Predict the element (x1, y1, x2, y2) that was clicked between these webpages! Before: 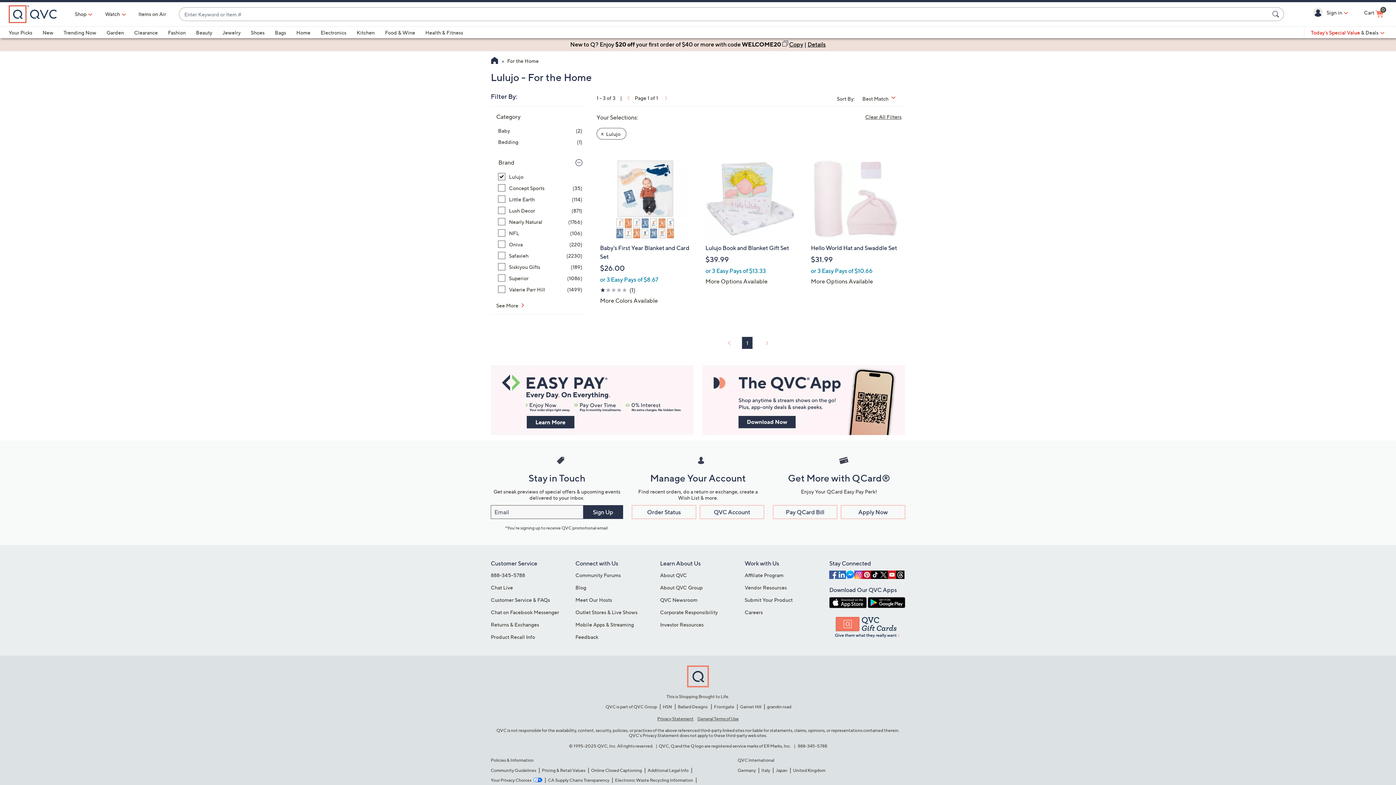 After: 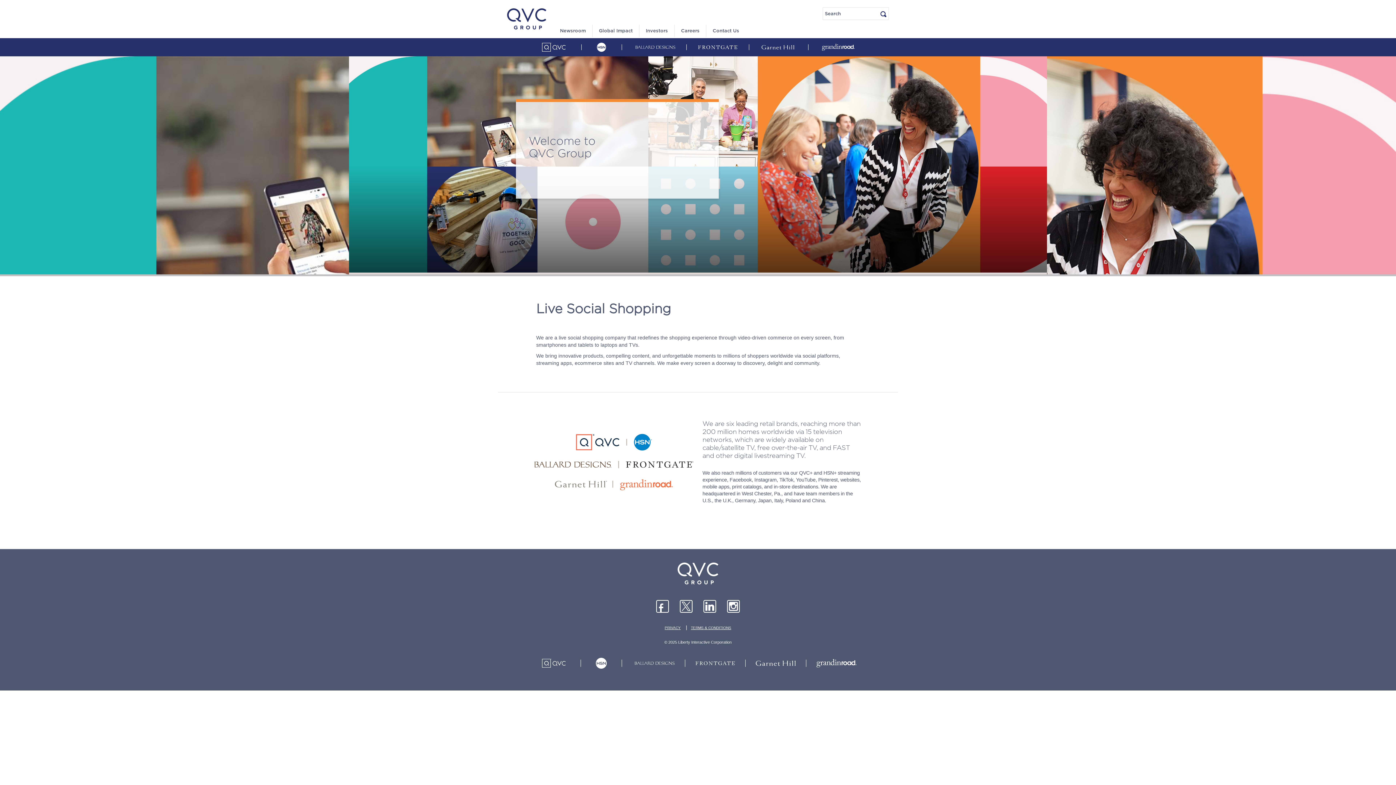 Action: bbox: (605, 704, 657, 709) label: QVC is part of QVC Group